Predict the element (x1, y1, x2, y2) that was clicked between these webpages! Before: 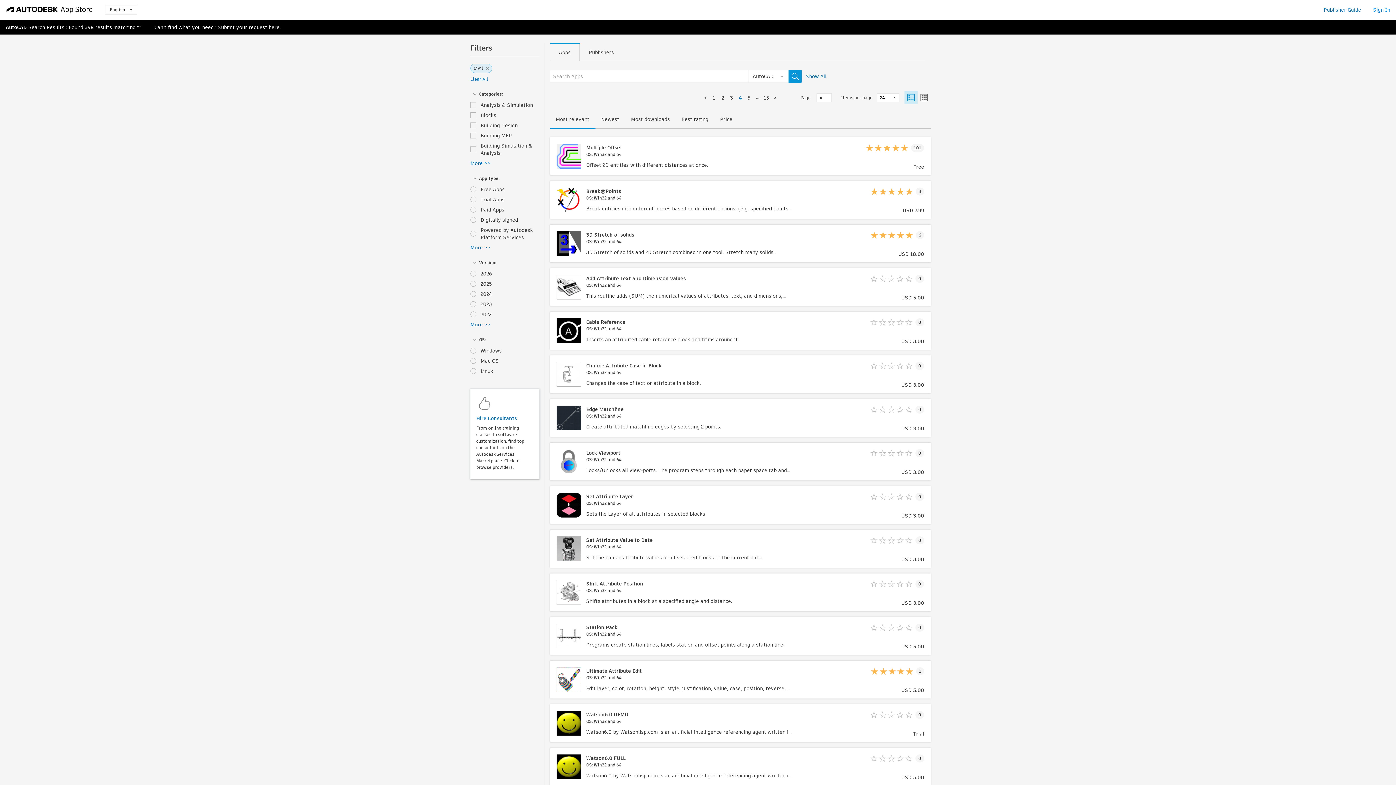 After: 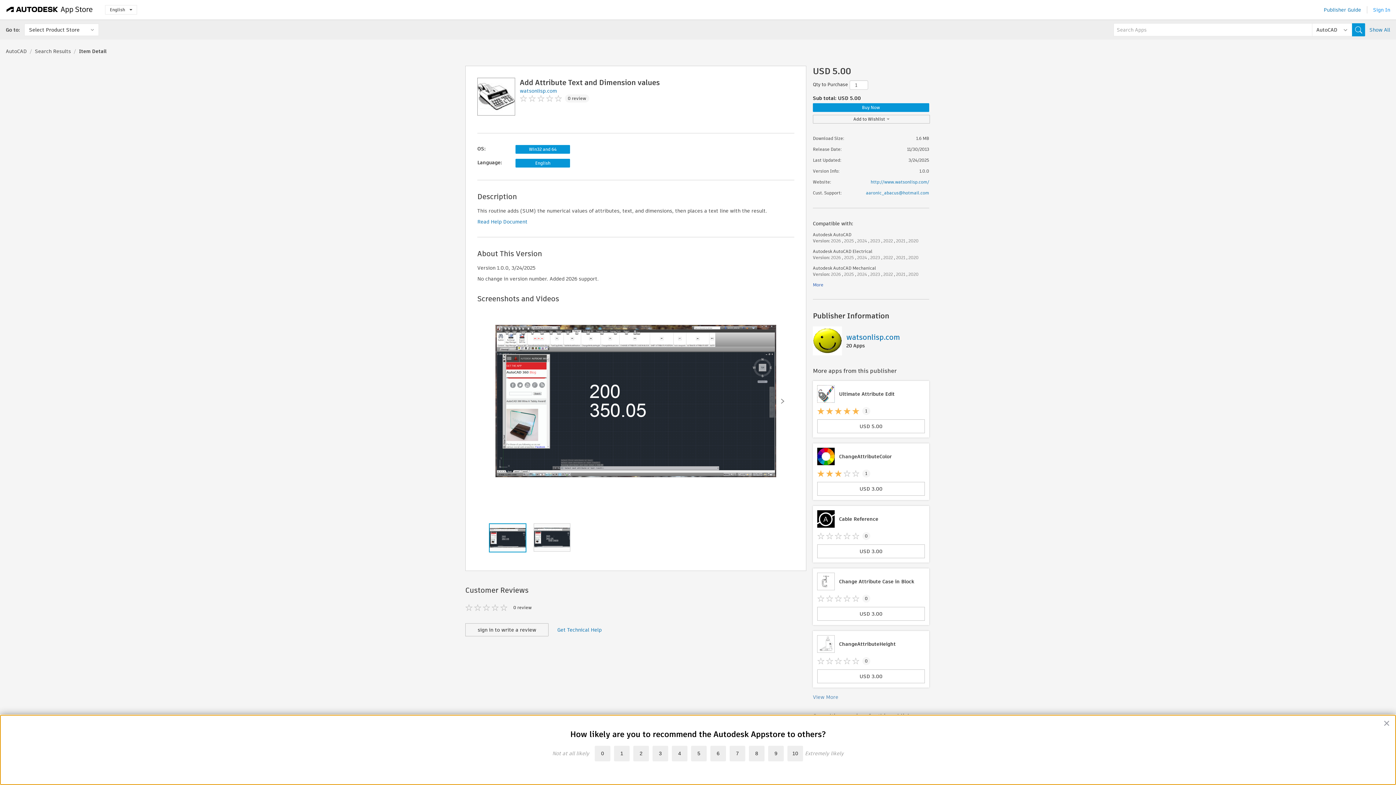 Action: bbox: (550, 268, 930, 306) label: Add Attribute Text and Dimension values
OS: Win32 and 64

This routine adds (SUM) the numerical values of attributes, text, and dimensions, then places a text line with the result.

0
USD 5.00